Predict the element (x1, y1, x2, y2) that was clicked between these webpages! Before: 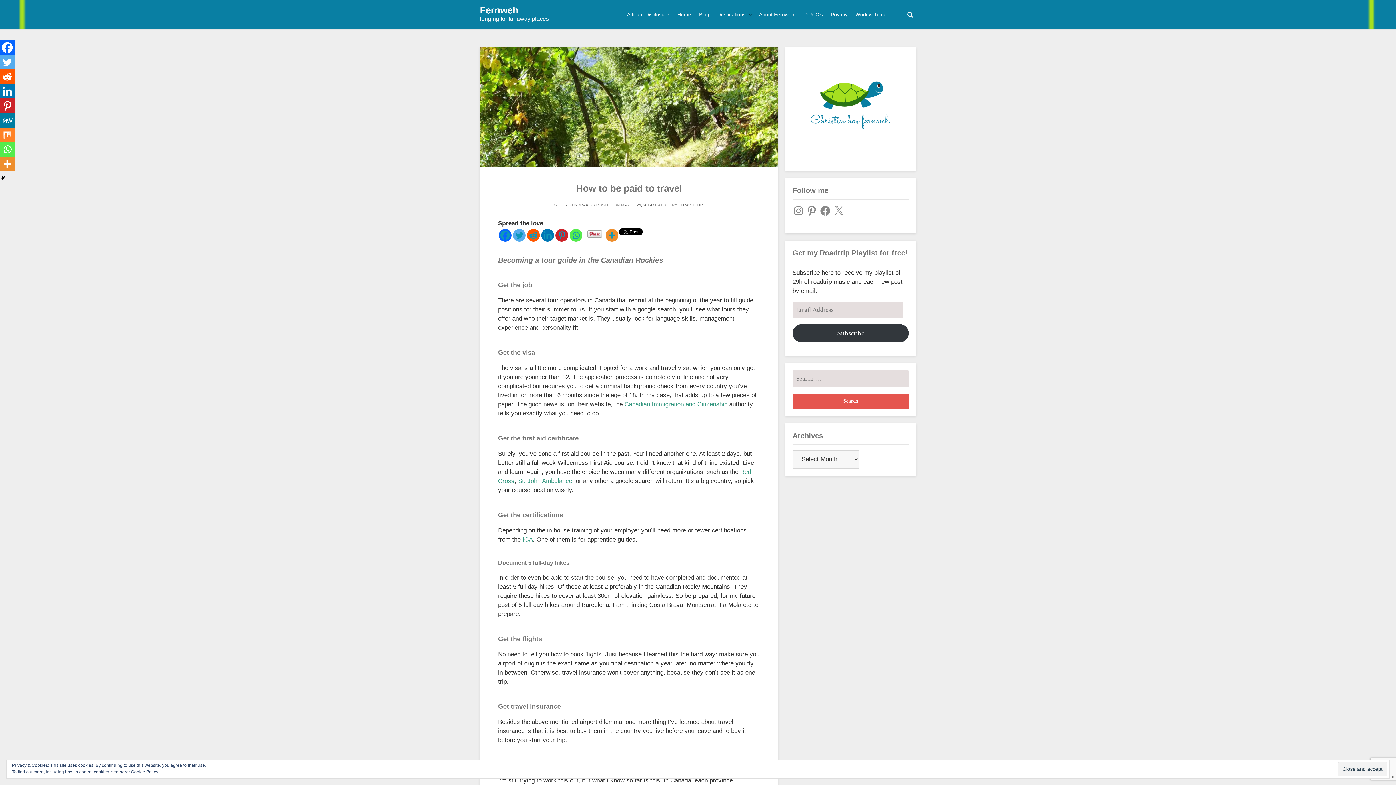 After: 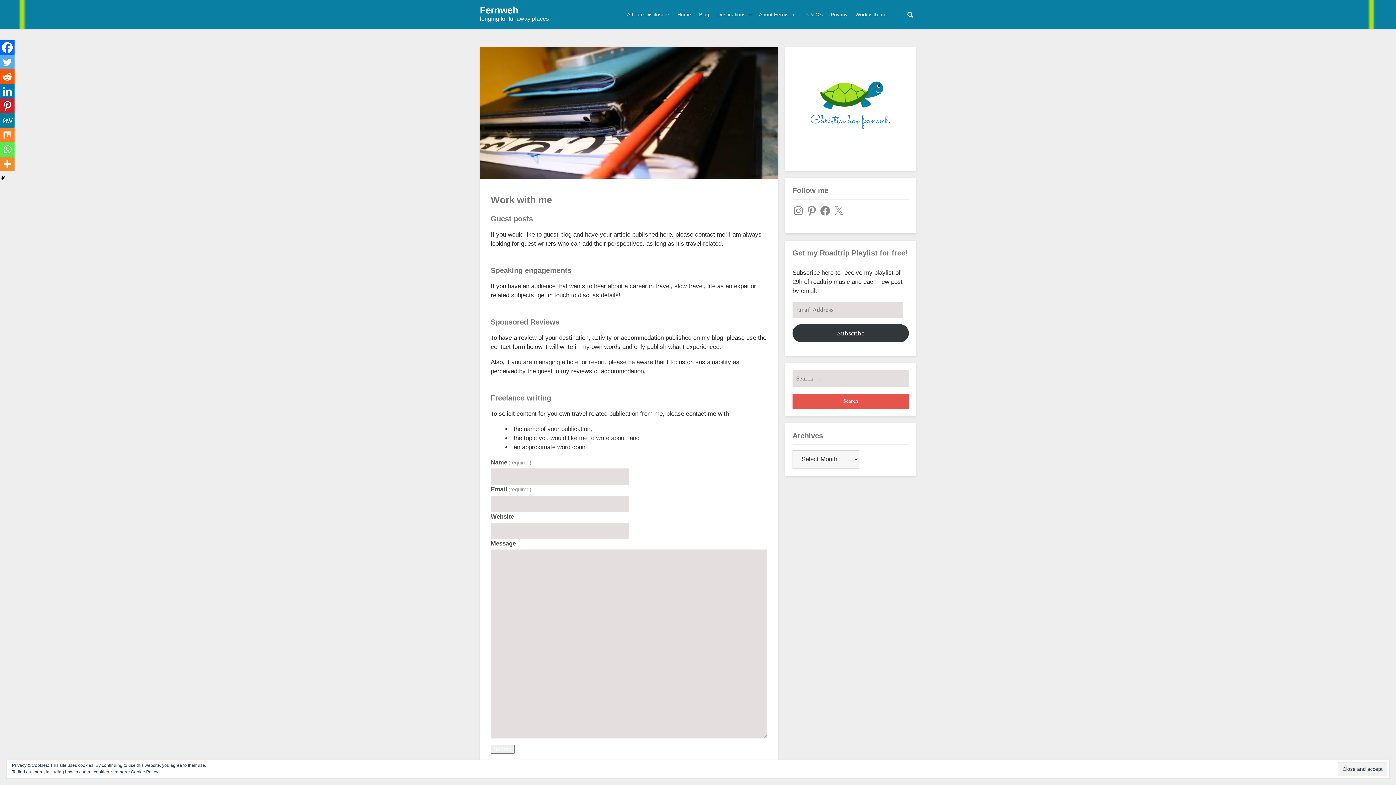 Action: label: Work with me bbox: (851, 3, 890, 25)